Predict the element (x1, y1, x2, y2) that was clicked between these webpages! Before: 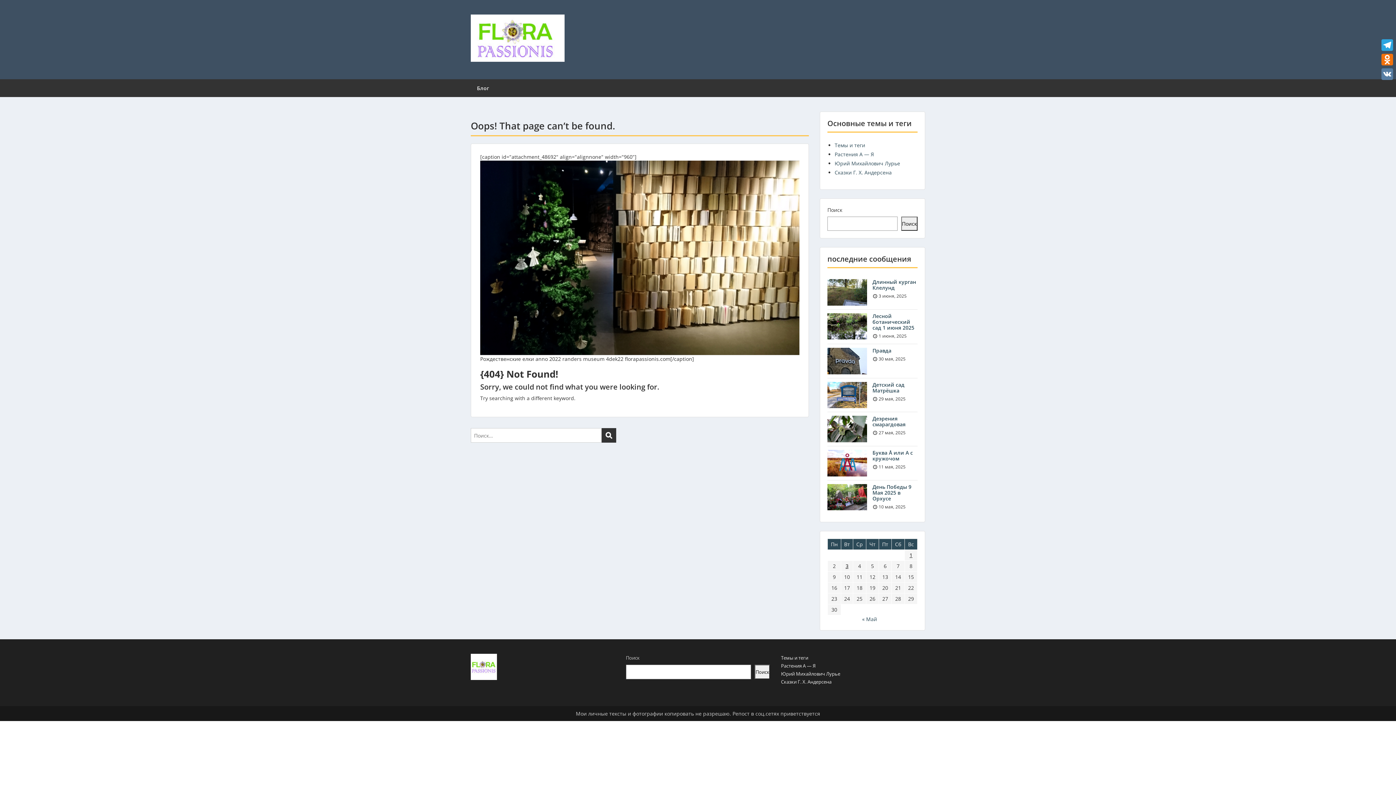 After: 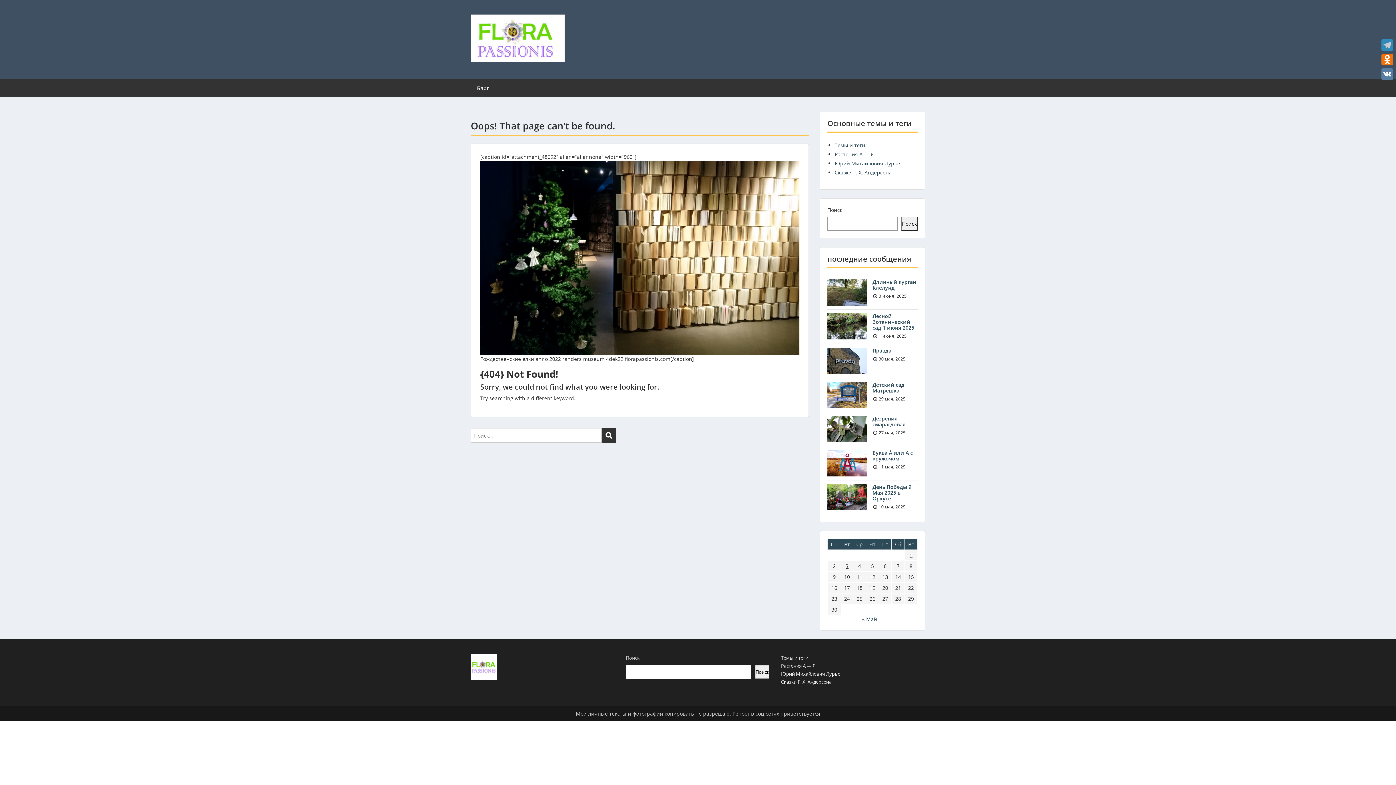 Action: label: Telegram bbox: (1380, 37, 1394, 52)